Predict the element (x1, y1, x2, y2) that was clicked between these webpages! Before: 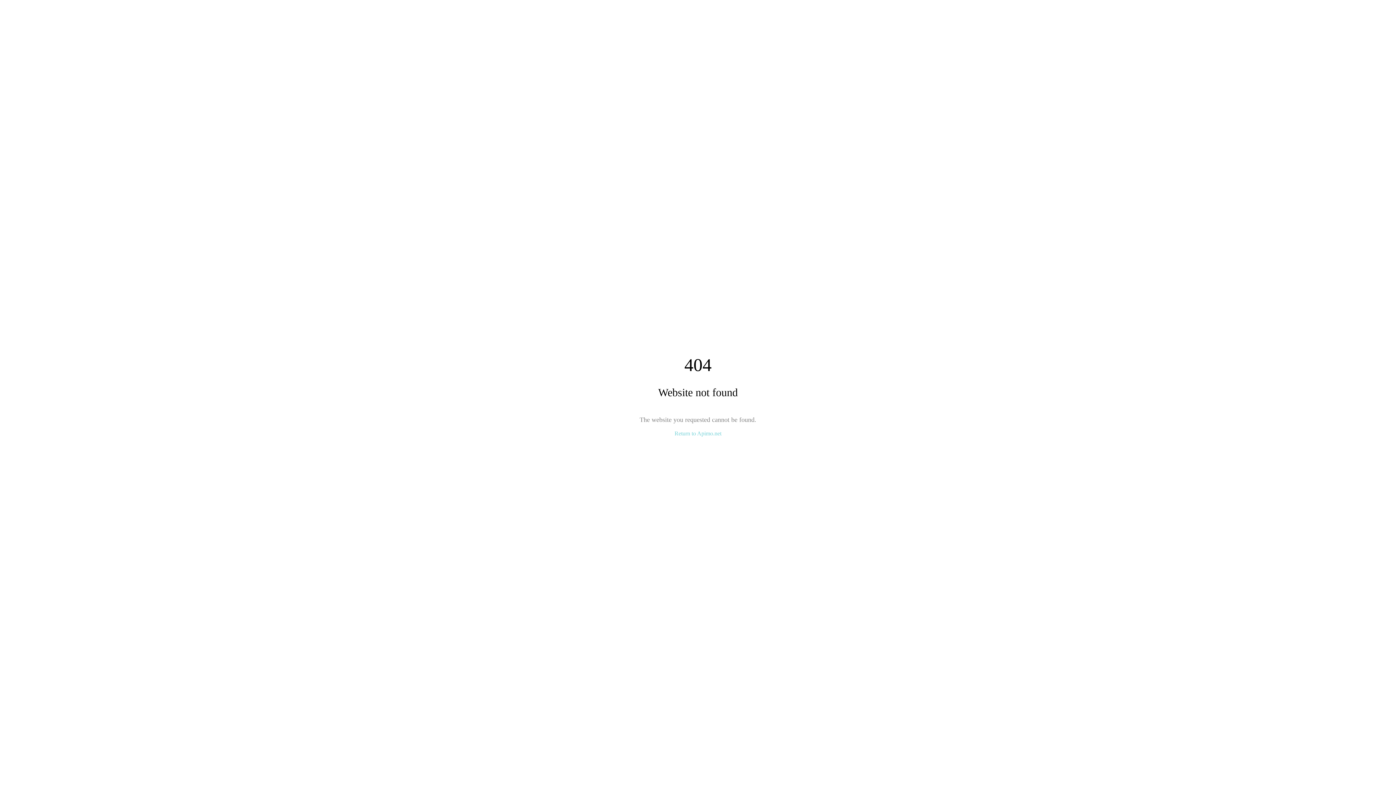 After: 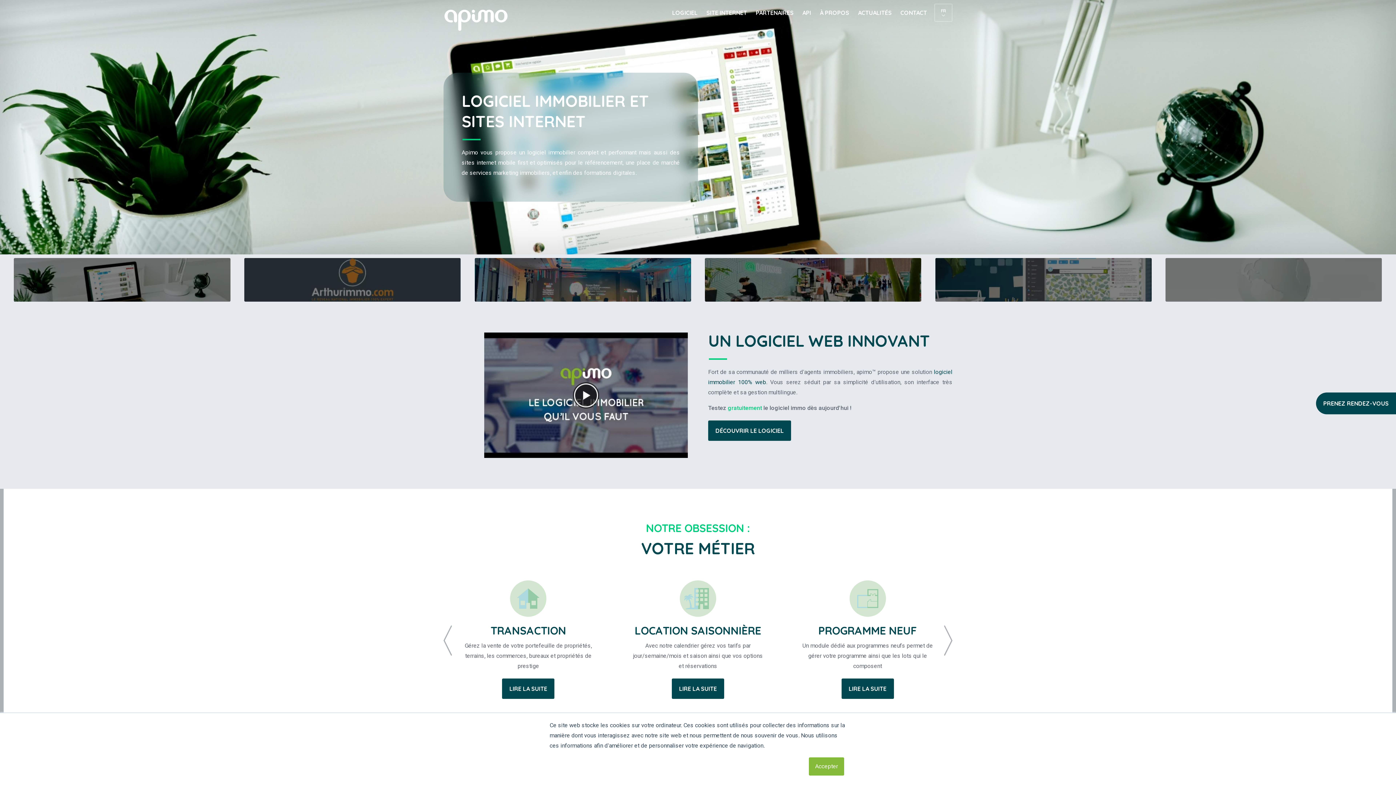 Action: label: Return to Apimo.net bbox: (674, 430, 721, 436)